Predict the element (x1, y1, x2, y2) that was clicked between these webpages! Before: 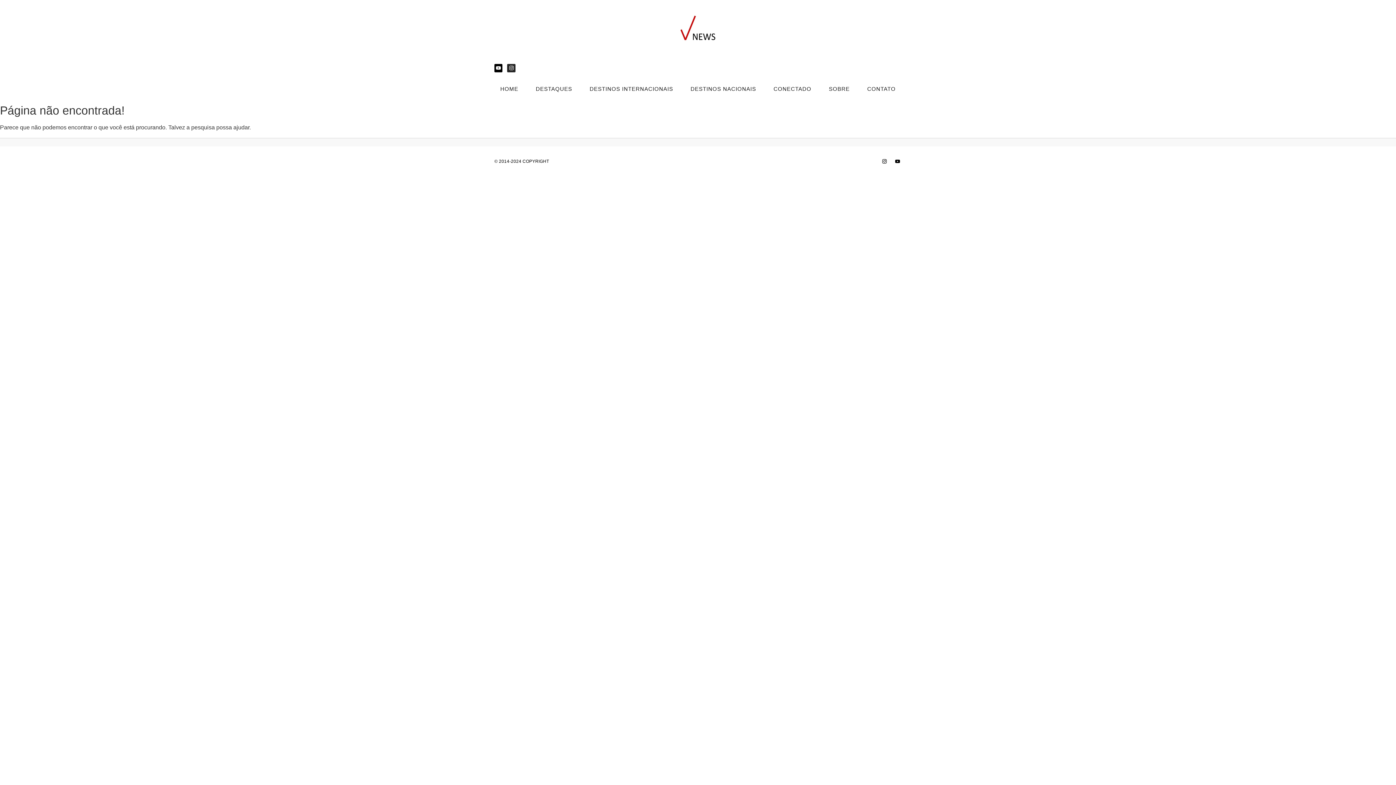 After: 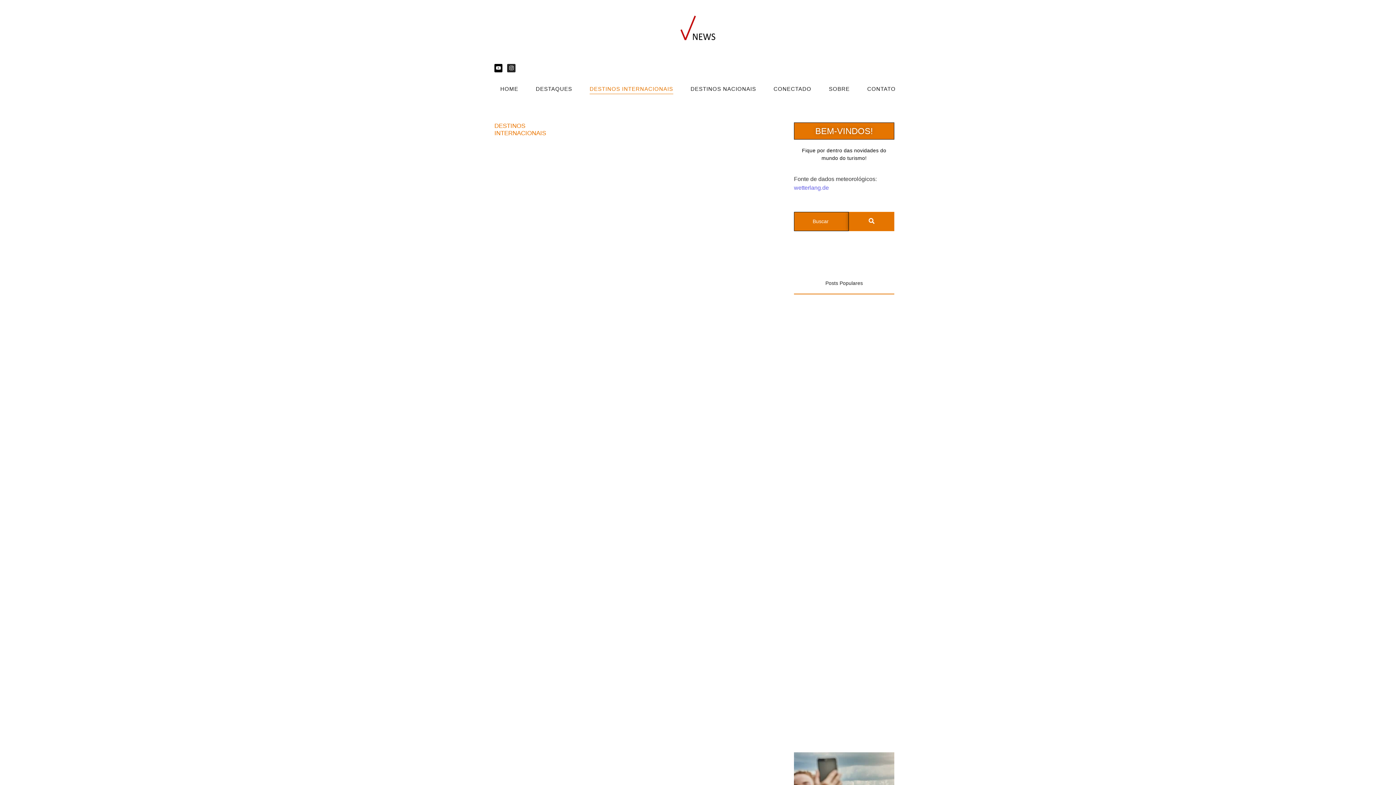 Action: bbox: (584, 81, 678, 96) label: DESTINOS INTERNACIONAIS